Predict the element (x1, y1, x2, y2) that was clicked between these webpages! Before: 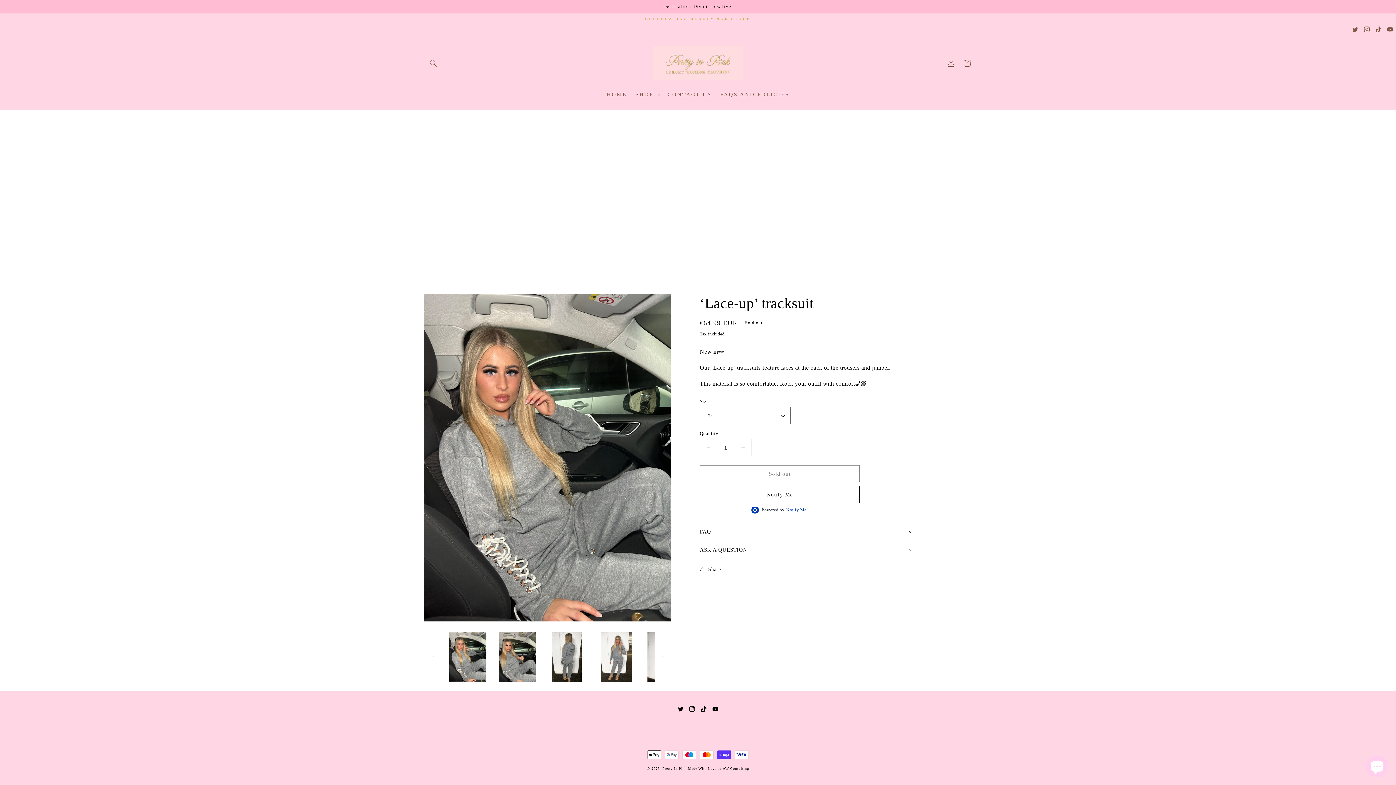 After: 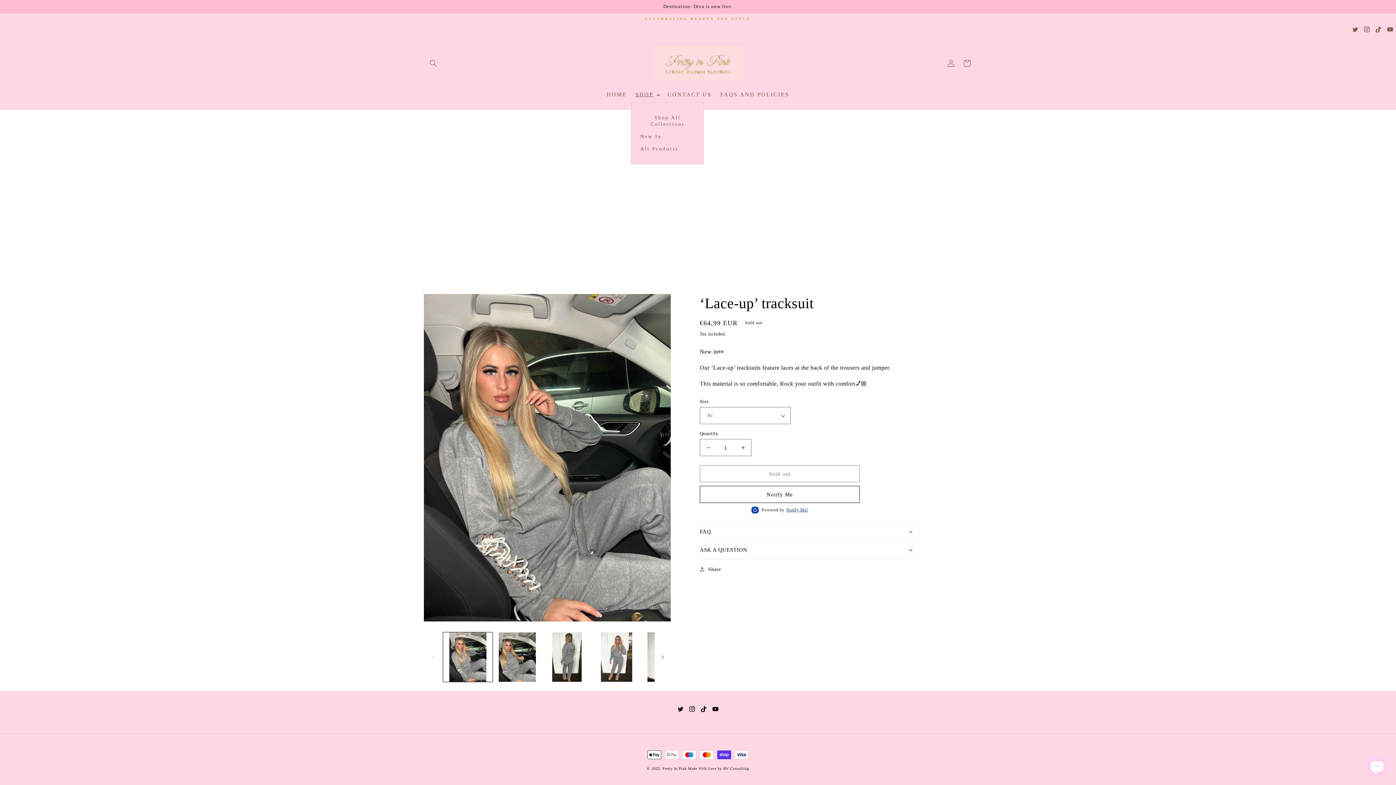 Action: bbox: (631, 87, 663, 102) label: SHOP